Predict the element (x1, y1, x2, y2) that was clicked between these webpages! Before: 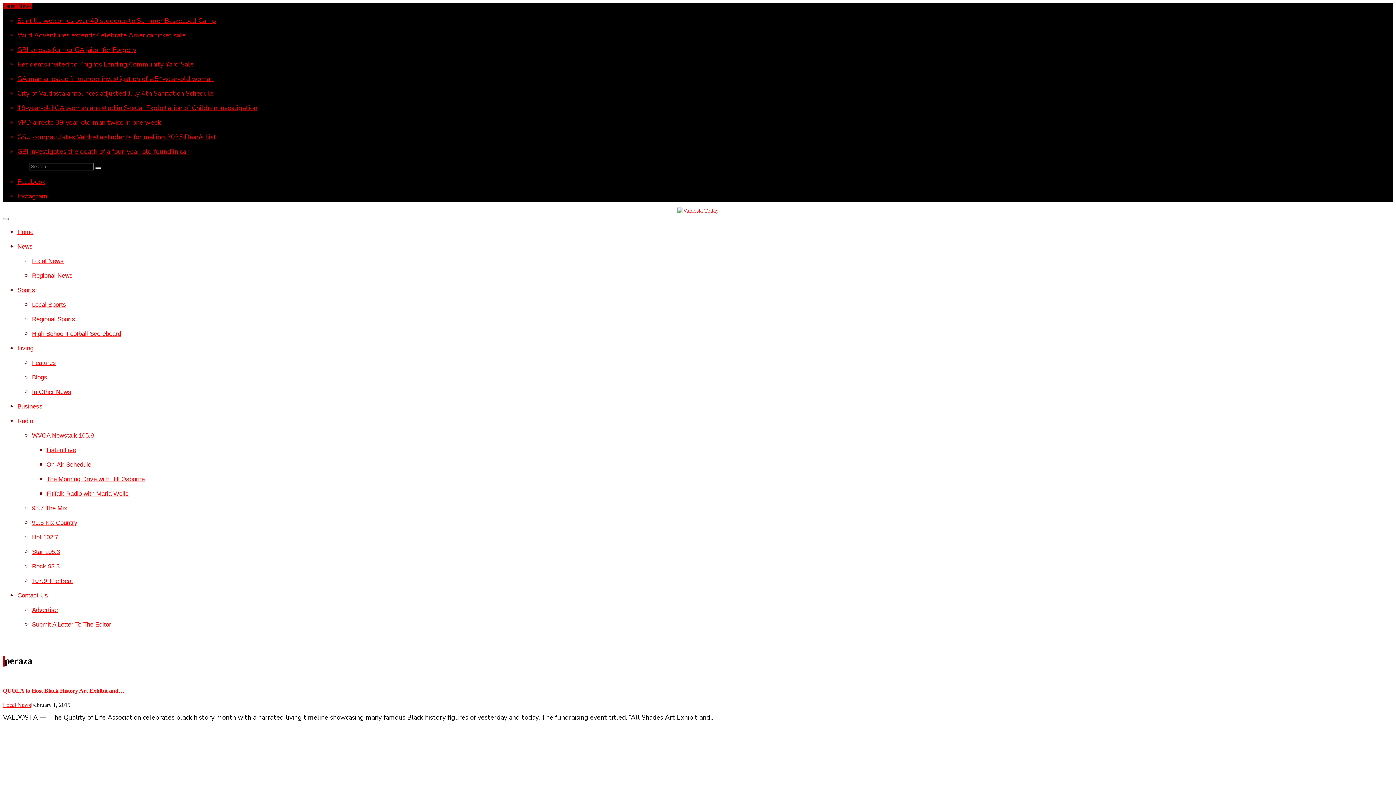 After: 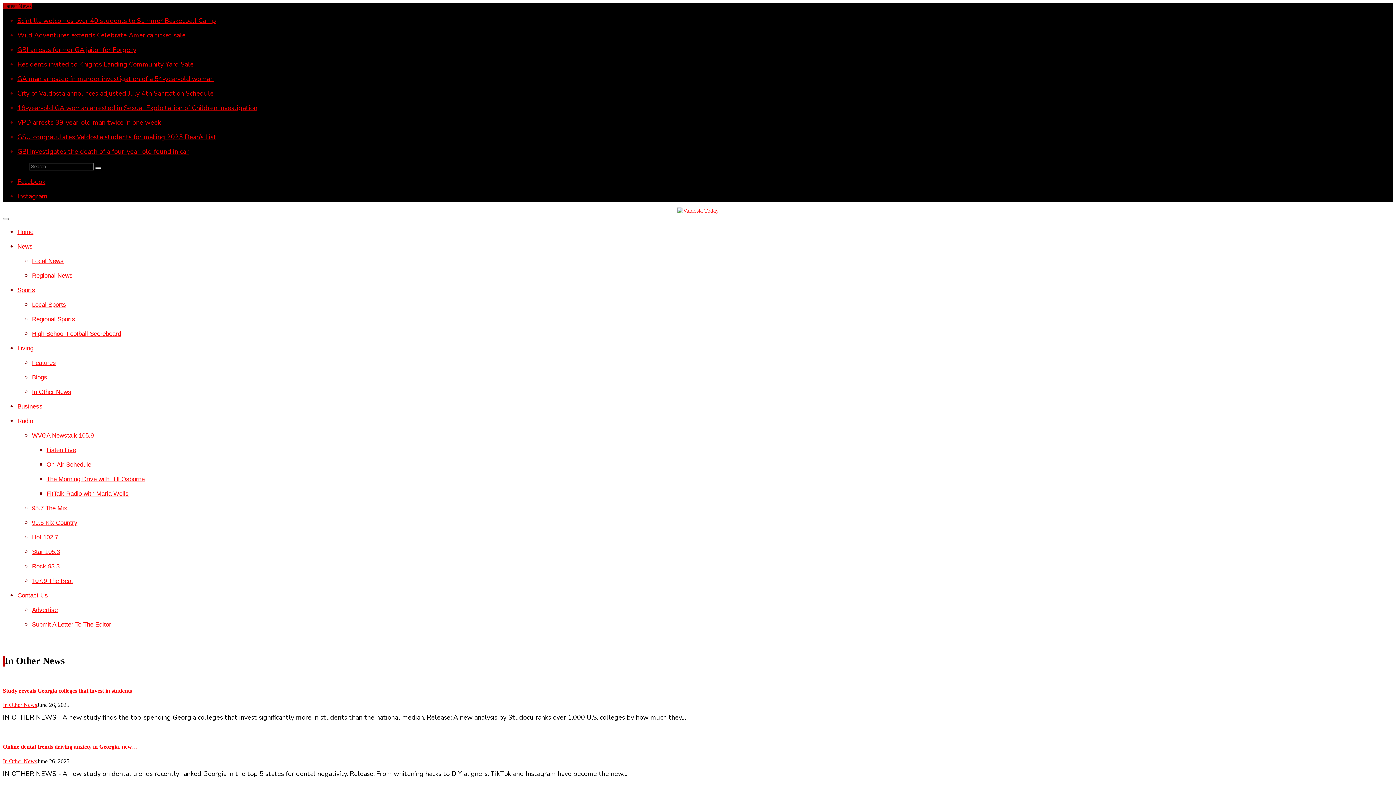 Action: bbox: (32, 388, 71, 395) label: In Other News